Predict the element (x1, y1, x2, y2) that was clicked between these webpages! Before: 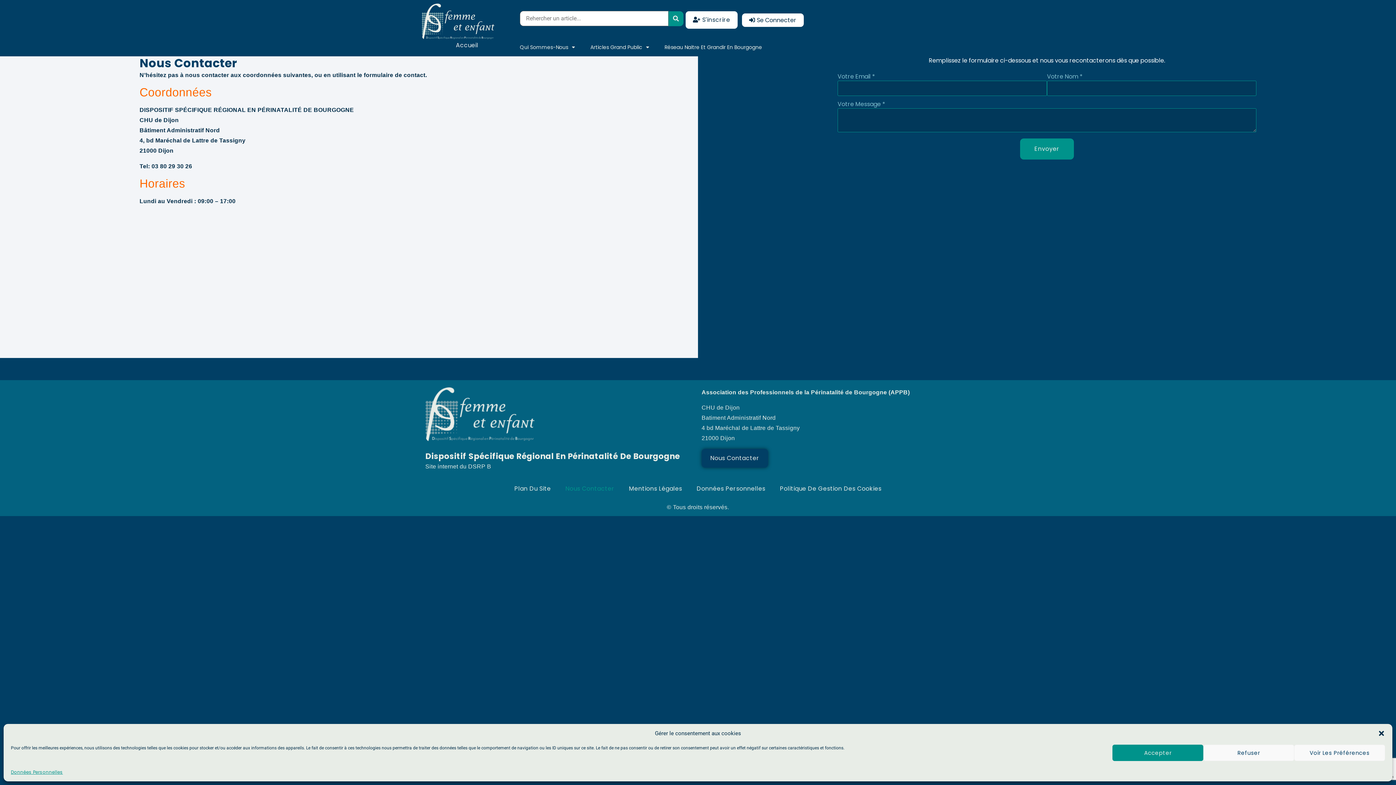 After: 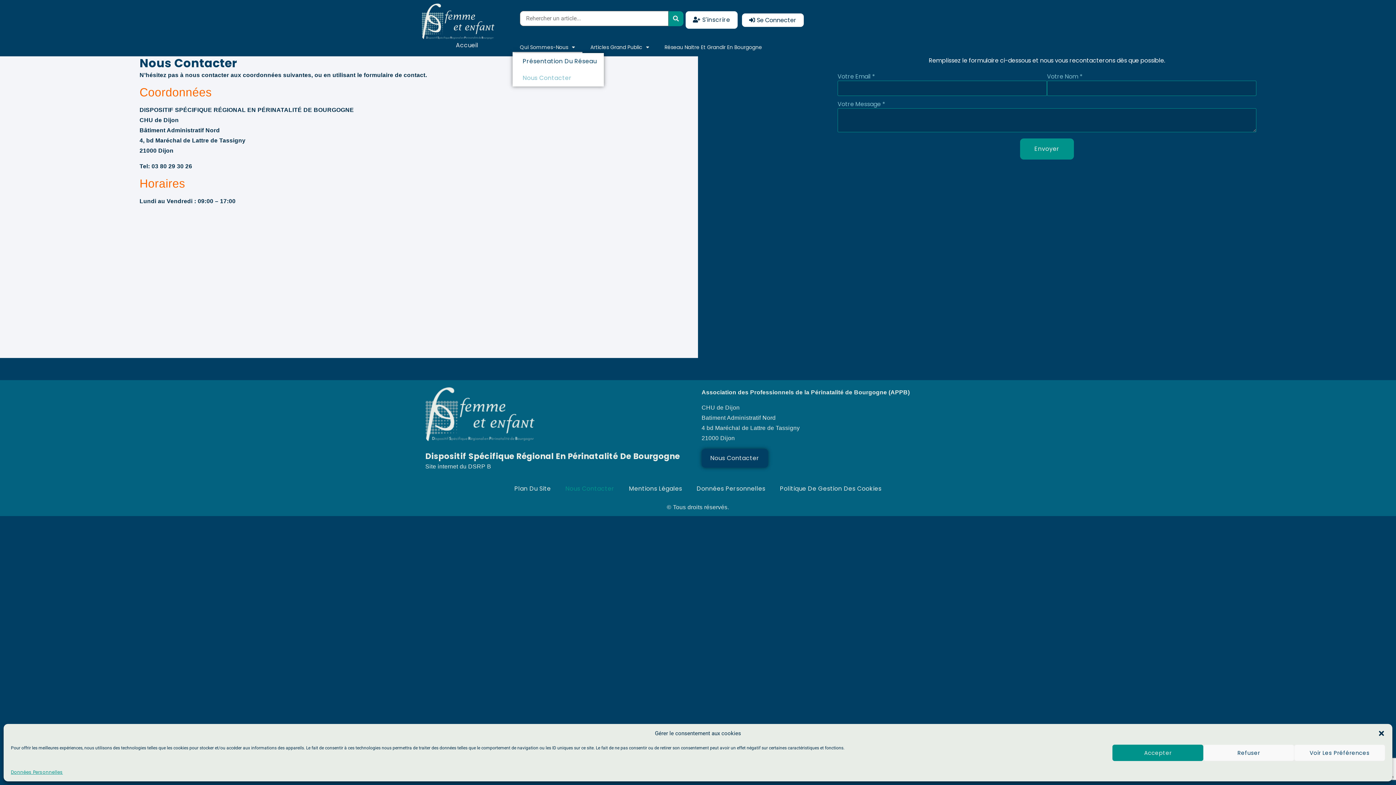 Action: label: Qui Sommes-Nous bbox: (512, 41, 582, 53)